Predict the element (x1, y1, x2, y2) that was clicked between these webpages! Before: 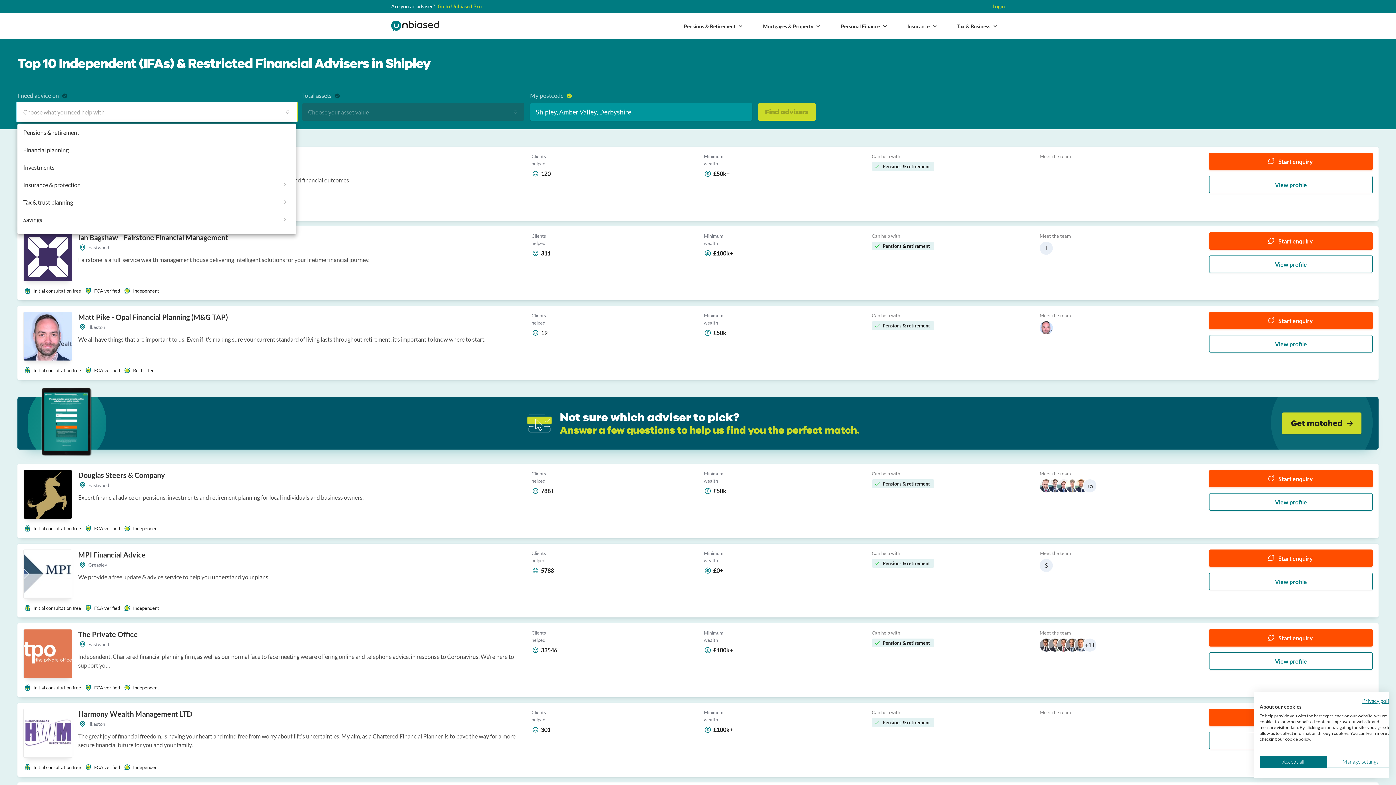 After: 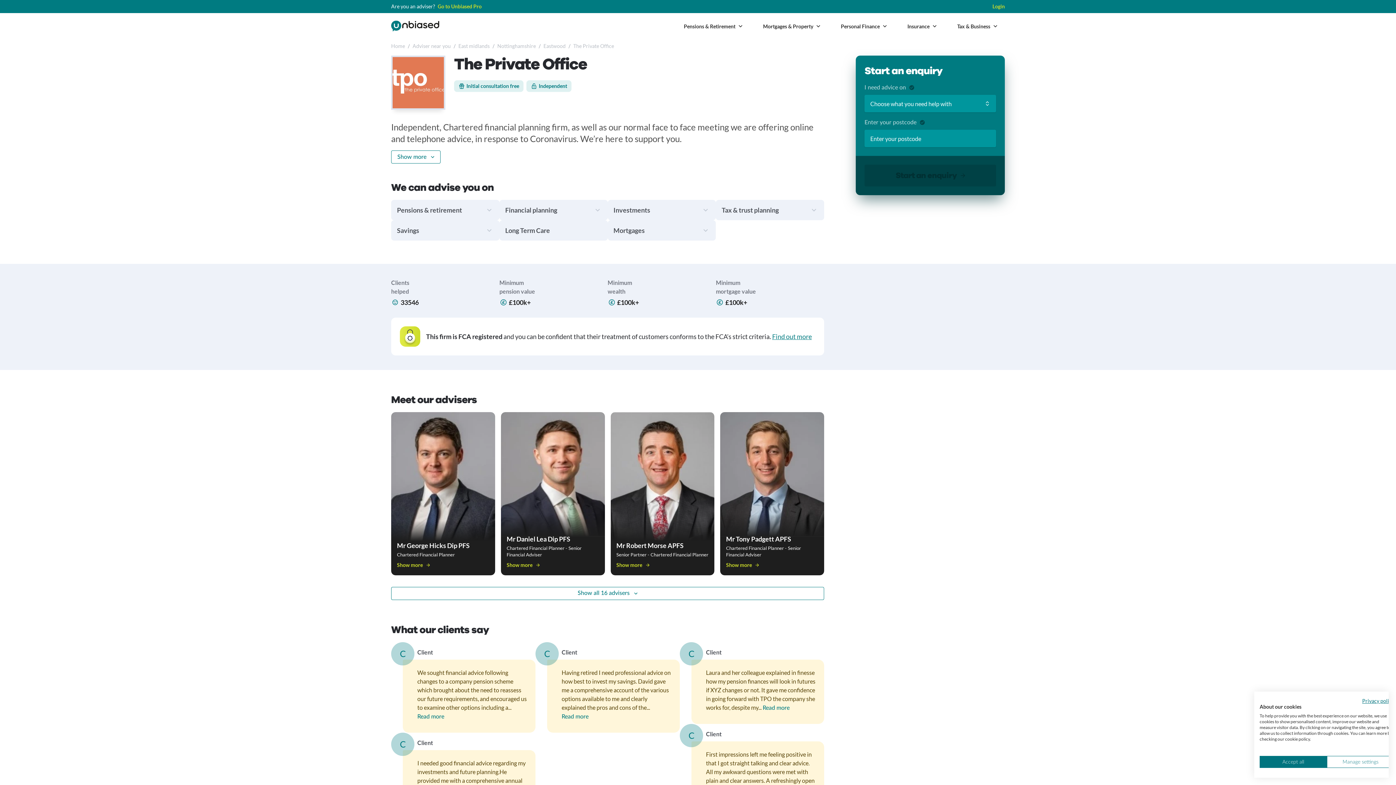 Action: bbox: (23, 629, 72, 678)